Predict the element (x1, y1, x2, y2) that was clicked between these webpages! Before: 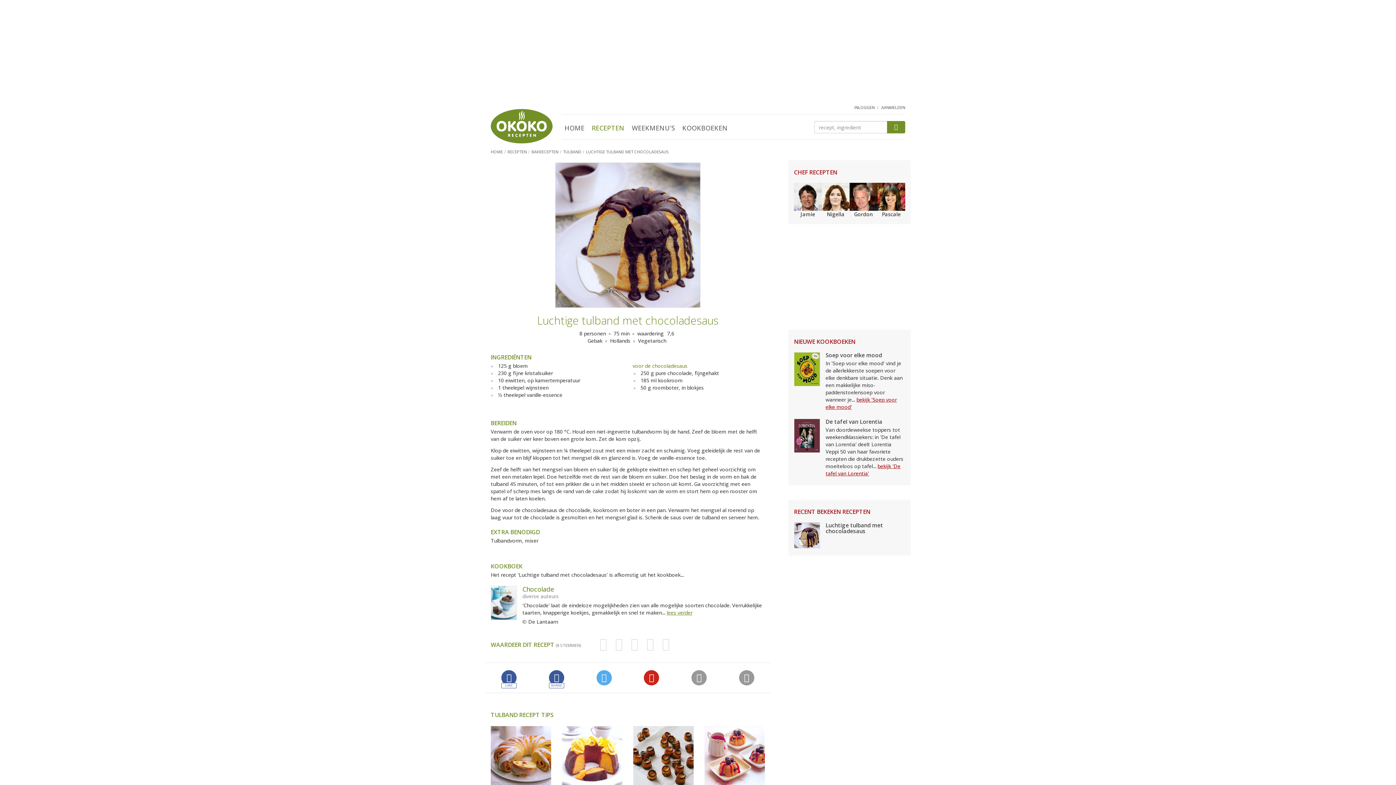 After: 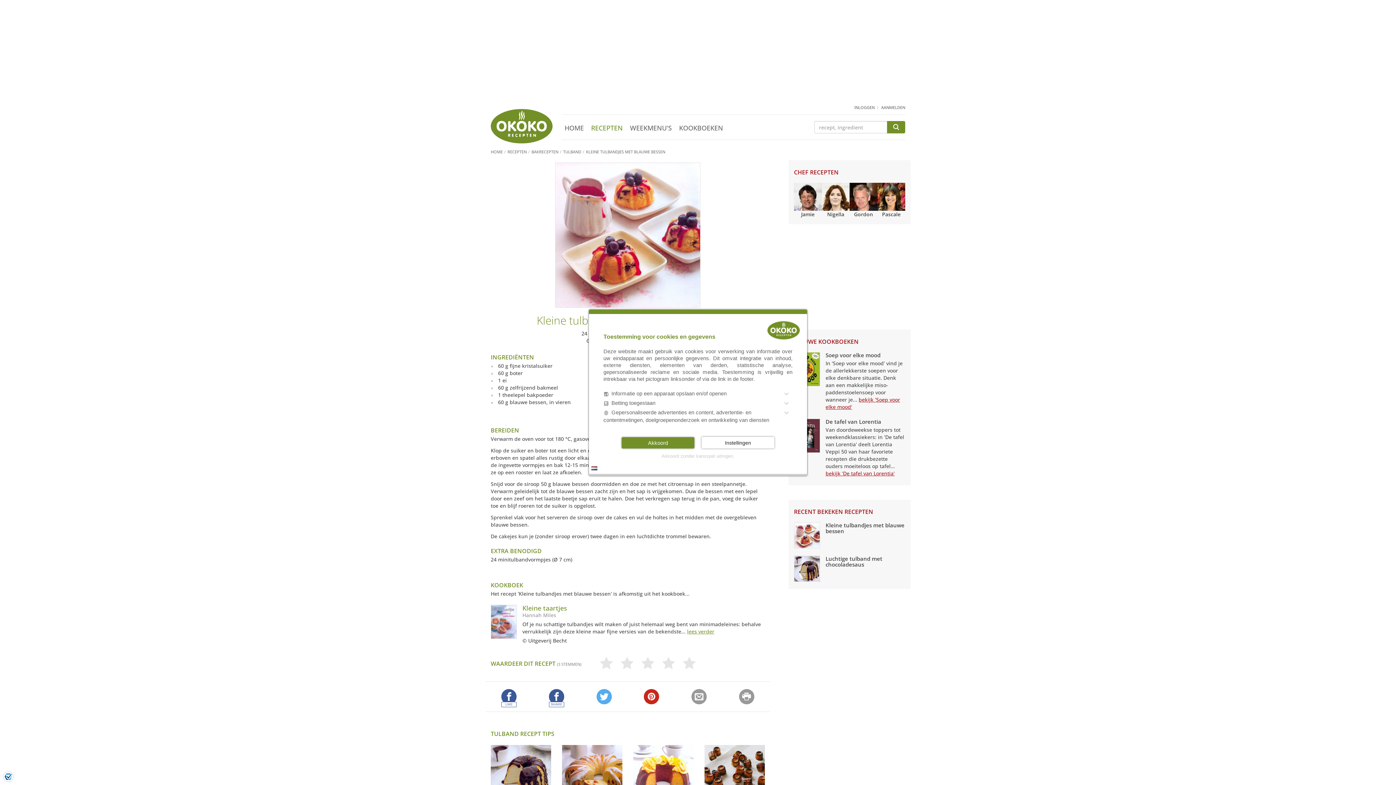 Action: bbox: (704, 726, 765, 824) label: Kleine tulbandjes met blauwe bessen